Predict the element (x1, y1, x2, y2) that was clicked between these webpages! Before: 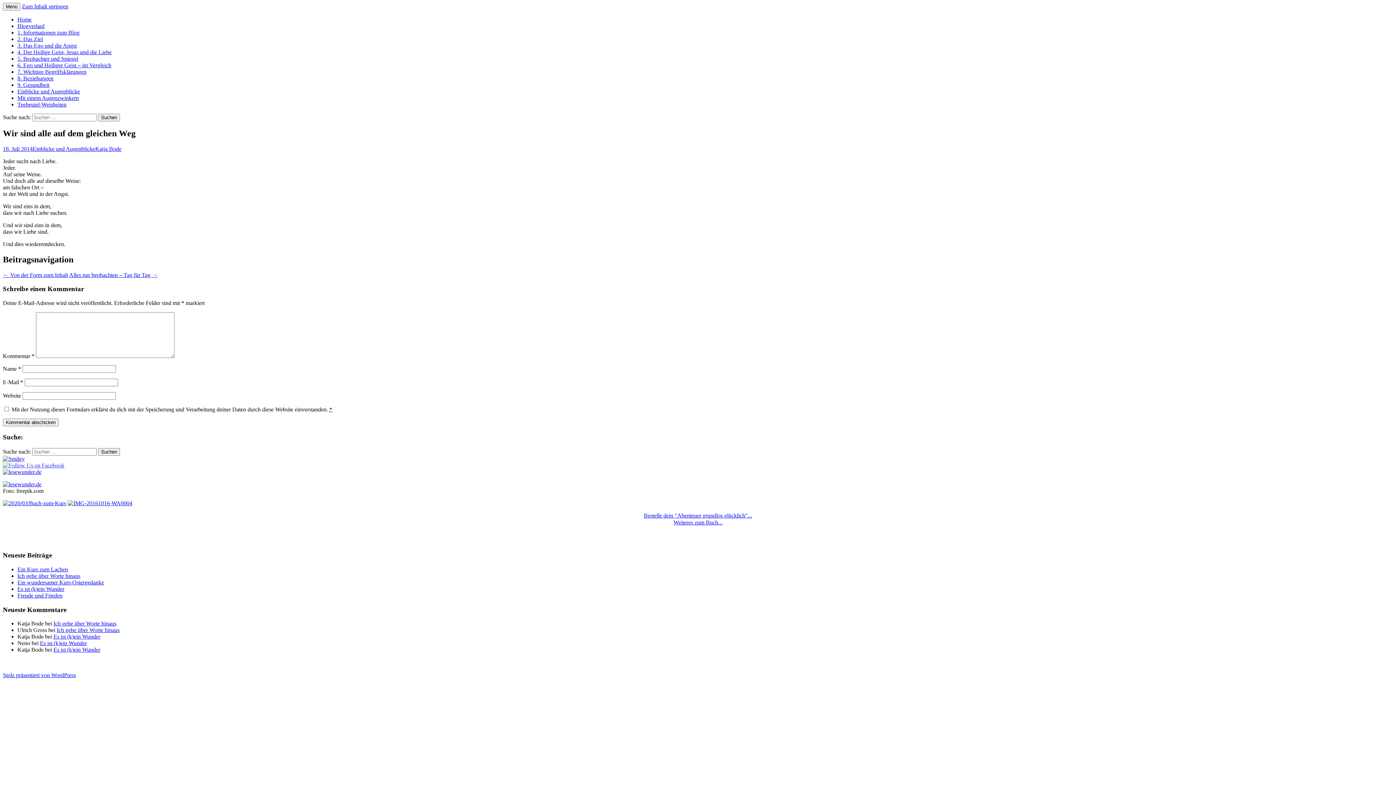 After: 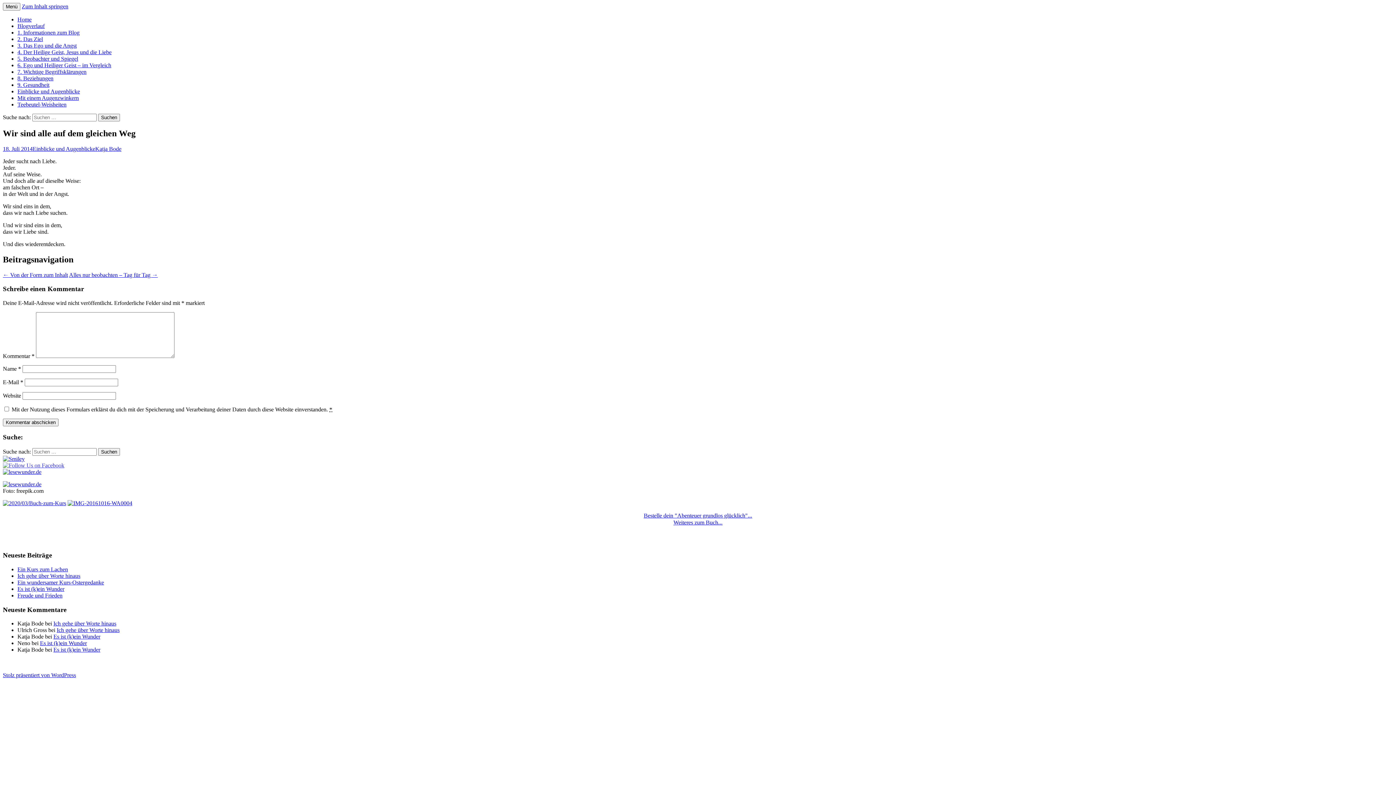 Action: bbox: (2, 481, 41, 487)